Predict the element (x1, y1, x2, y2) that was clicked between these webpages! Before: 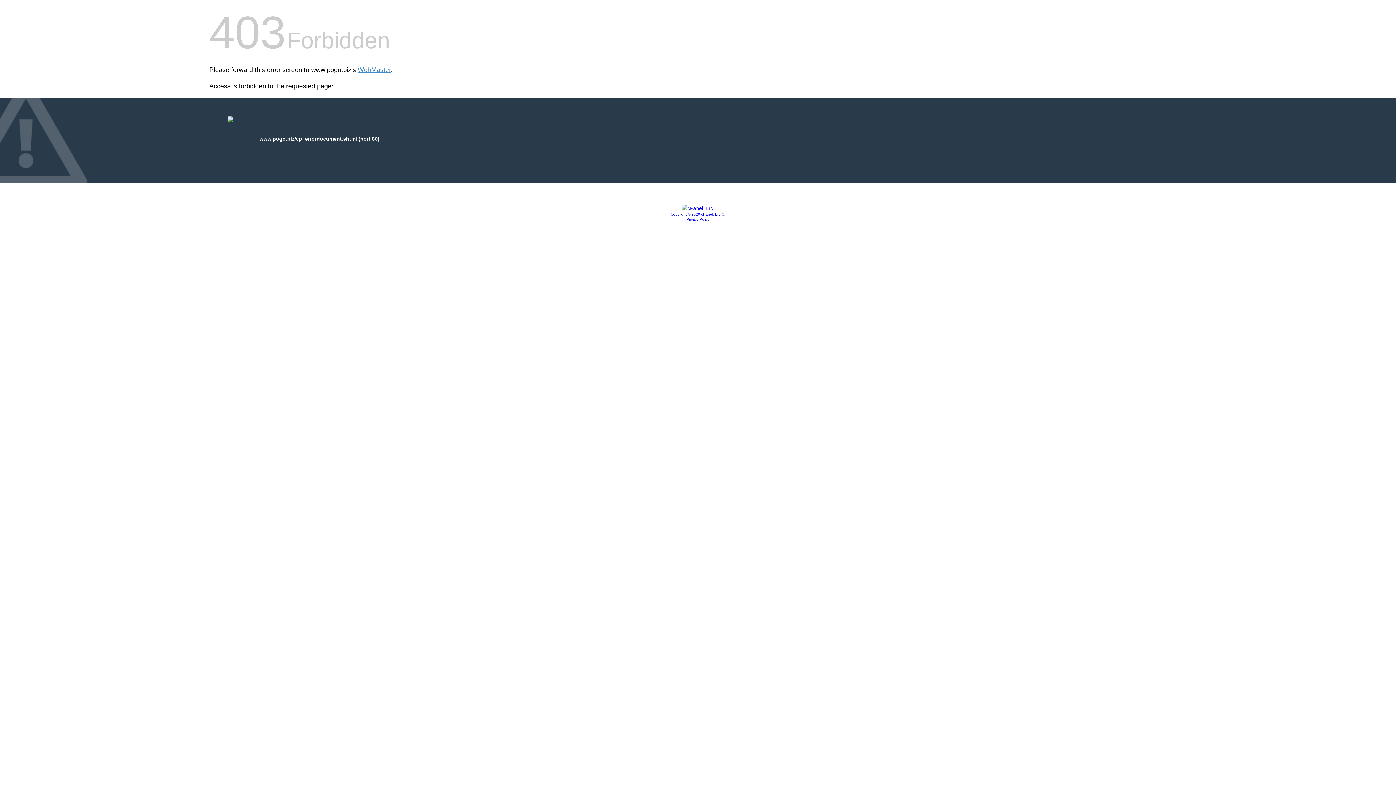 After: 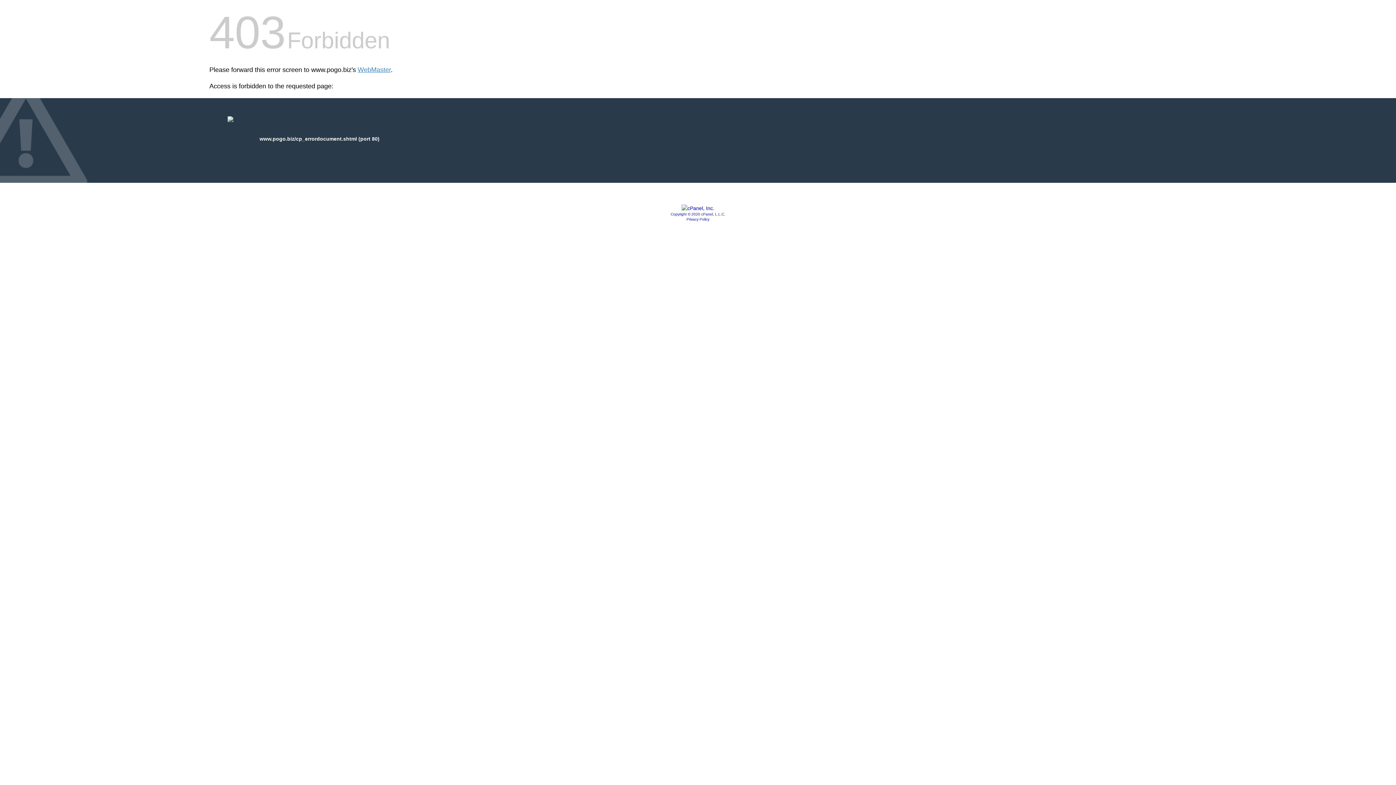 Action: label: Privacy Policy bbox: (686, 217, 709, 221)